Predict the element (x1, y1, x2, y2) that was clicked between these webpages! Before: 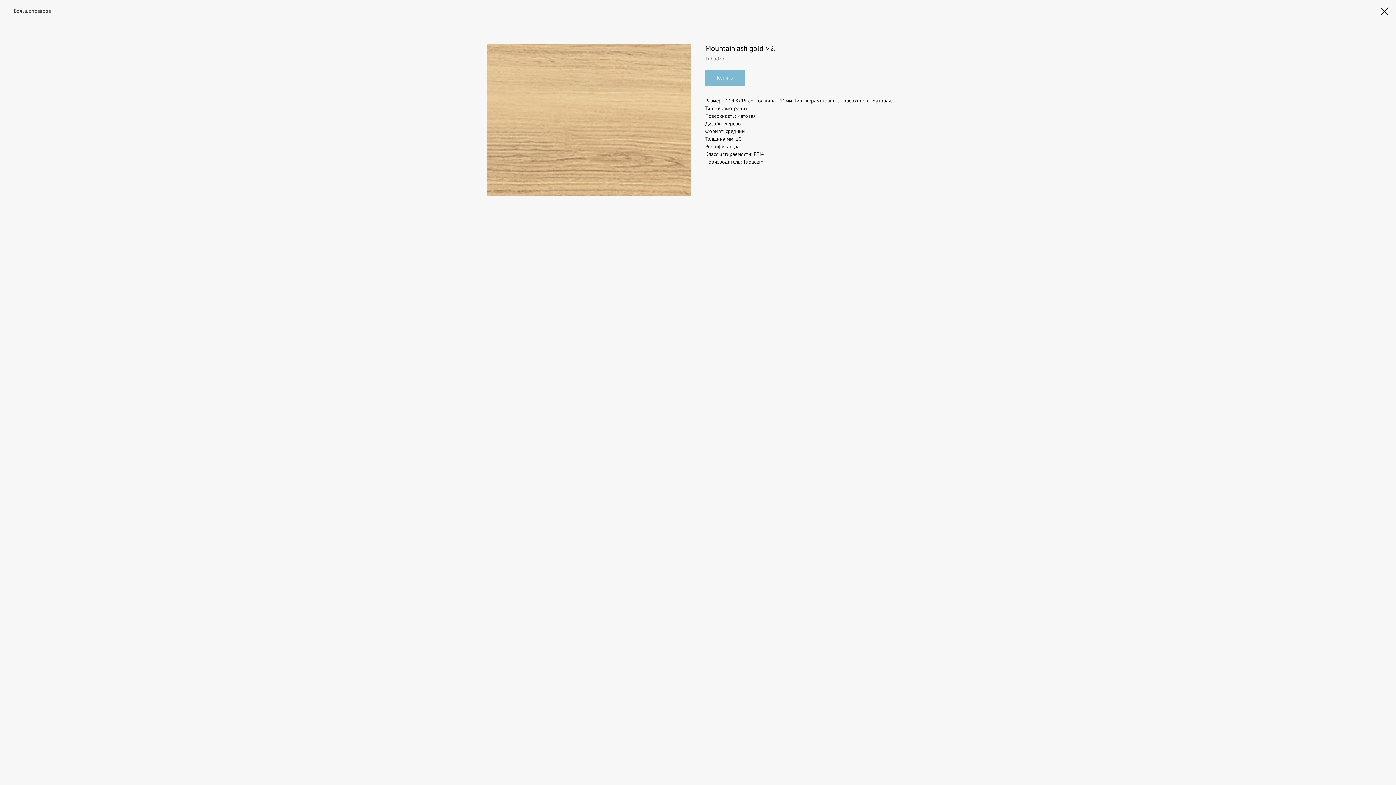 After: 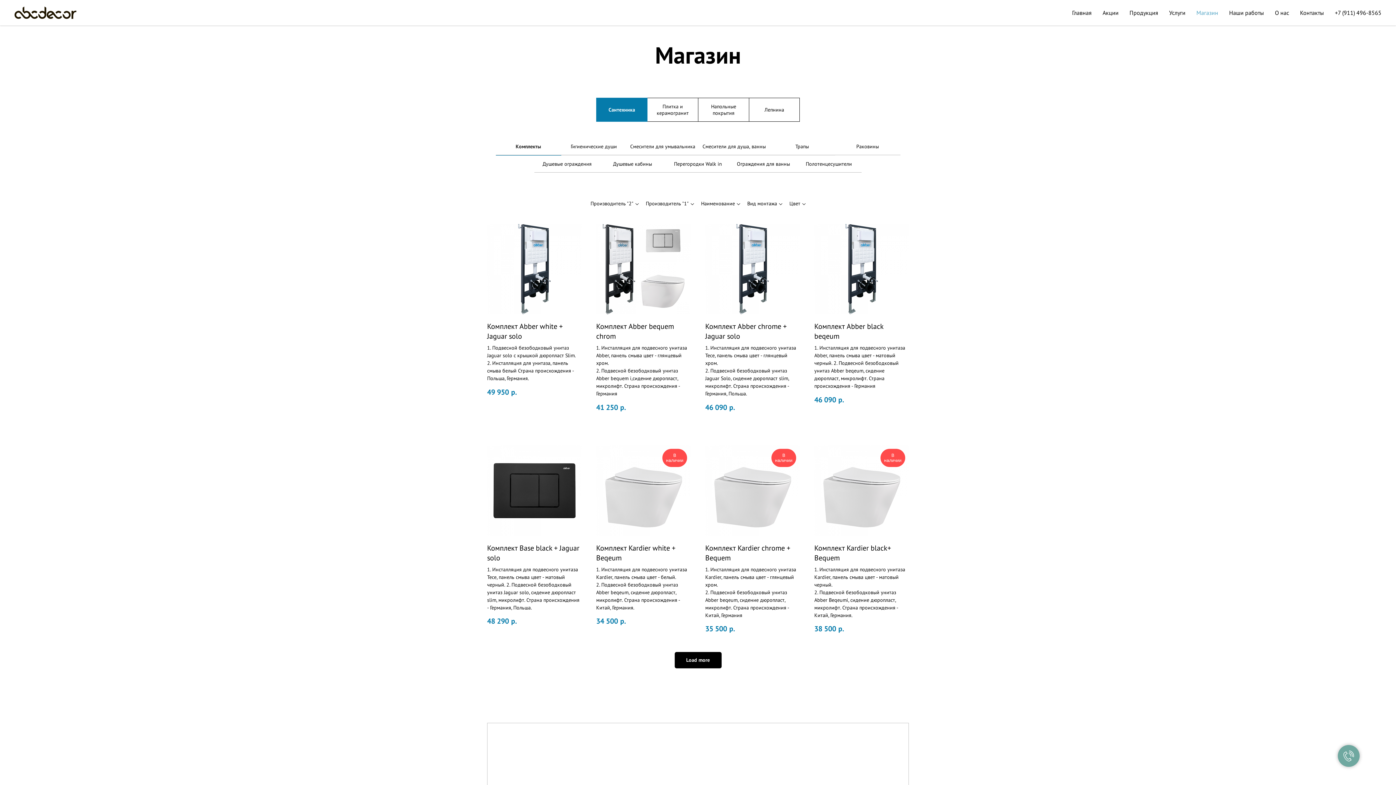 Action: label: Больше товаров bbox: (7, 7, 50, 14)